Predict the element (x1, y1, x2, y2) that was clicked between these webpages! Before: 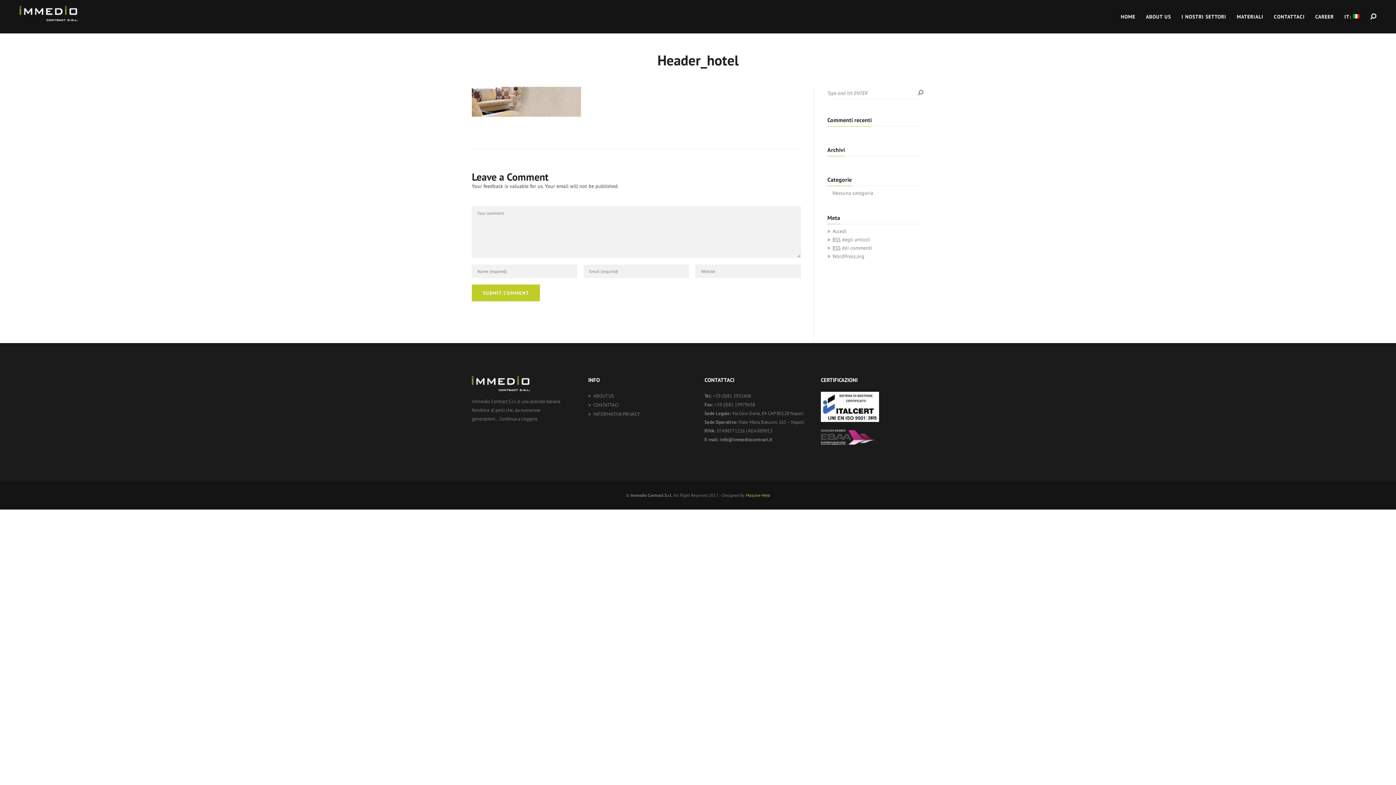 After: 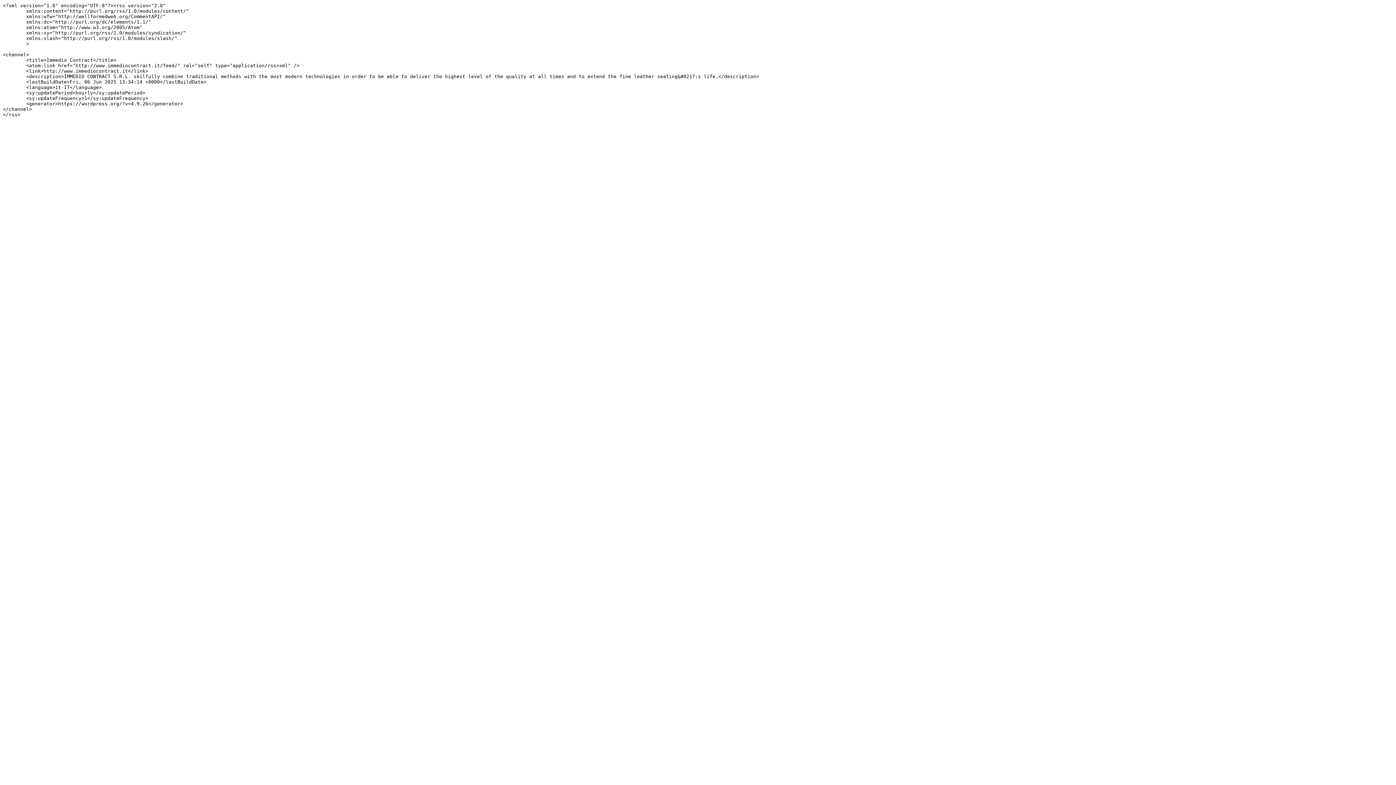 Action: label: RSS degli articoli bbox: (832, 236, 870, 242)